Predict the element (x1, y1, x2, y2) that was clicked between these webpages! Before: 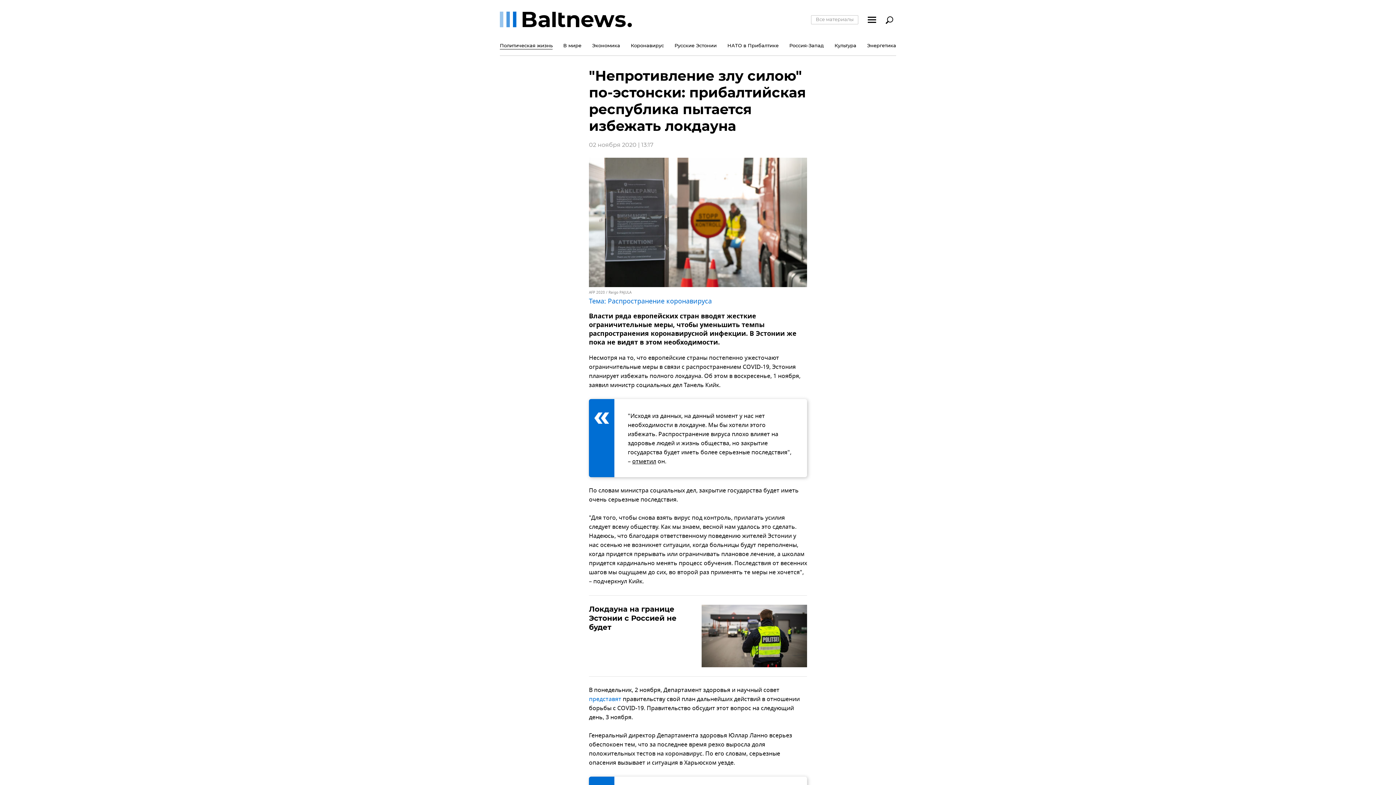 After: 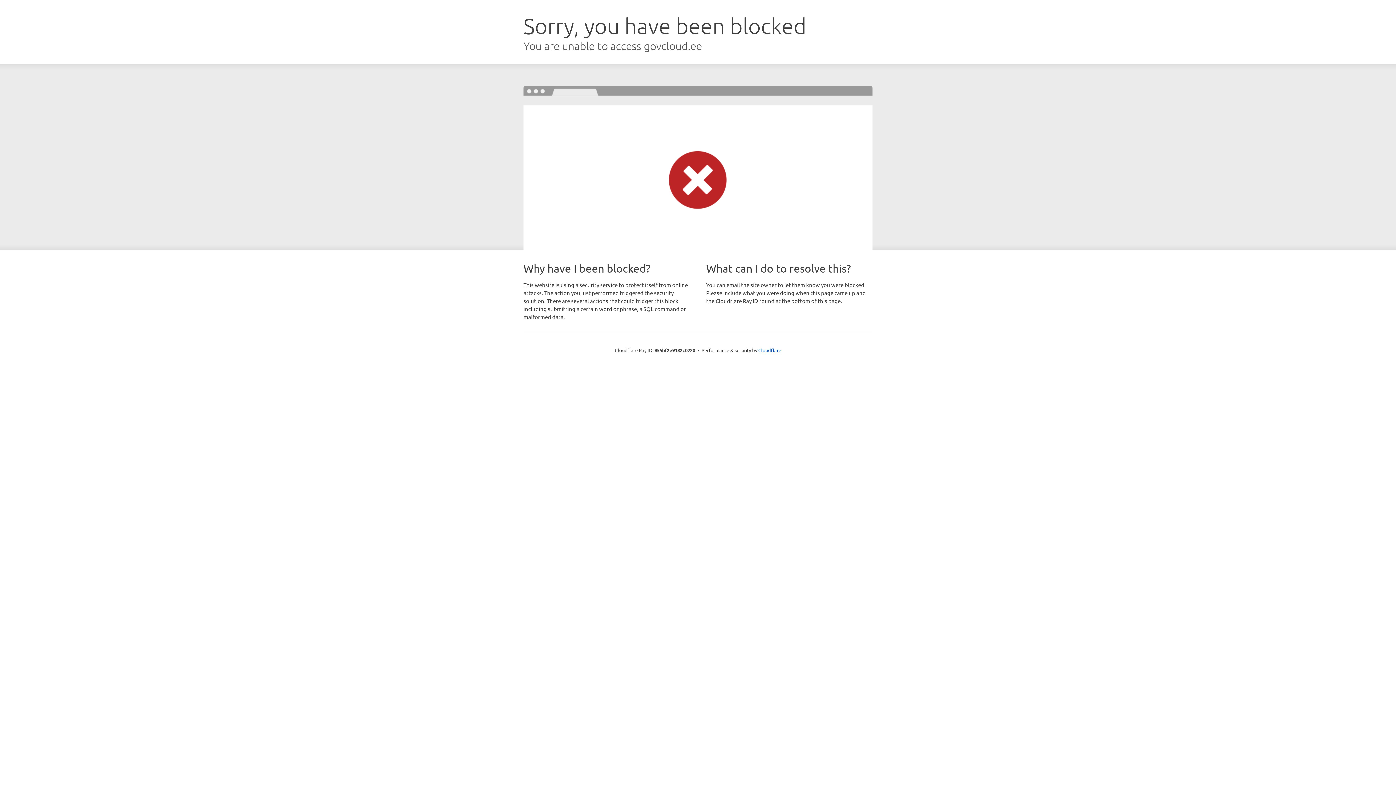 Action: label: представят bbox: (589, 695, 621, 704)